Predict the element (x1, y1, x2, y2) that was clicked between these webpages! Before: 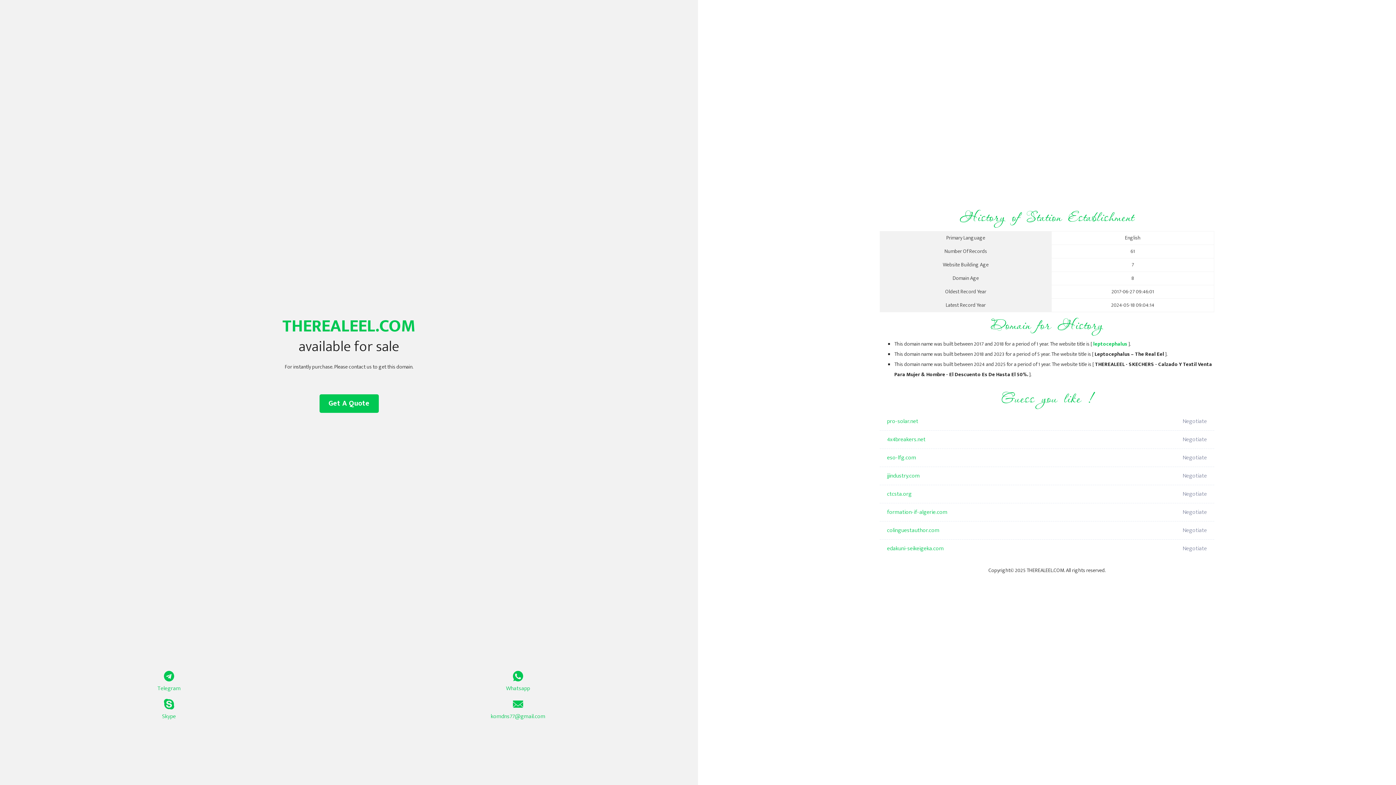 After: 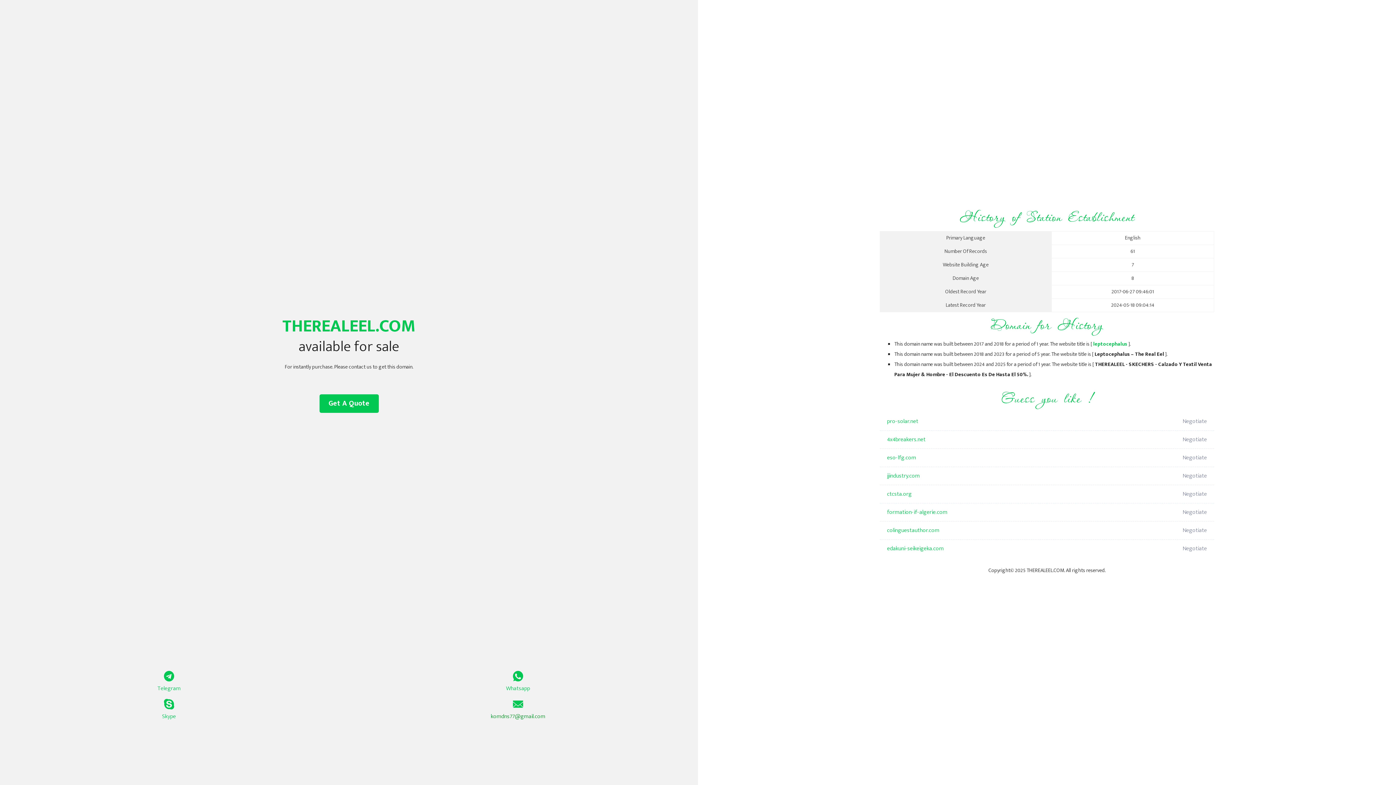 Action: label: komdns77@gmail.com bbox: (349, 699, 687, 721)